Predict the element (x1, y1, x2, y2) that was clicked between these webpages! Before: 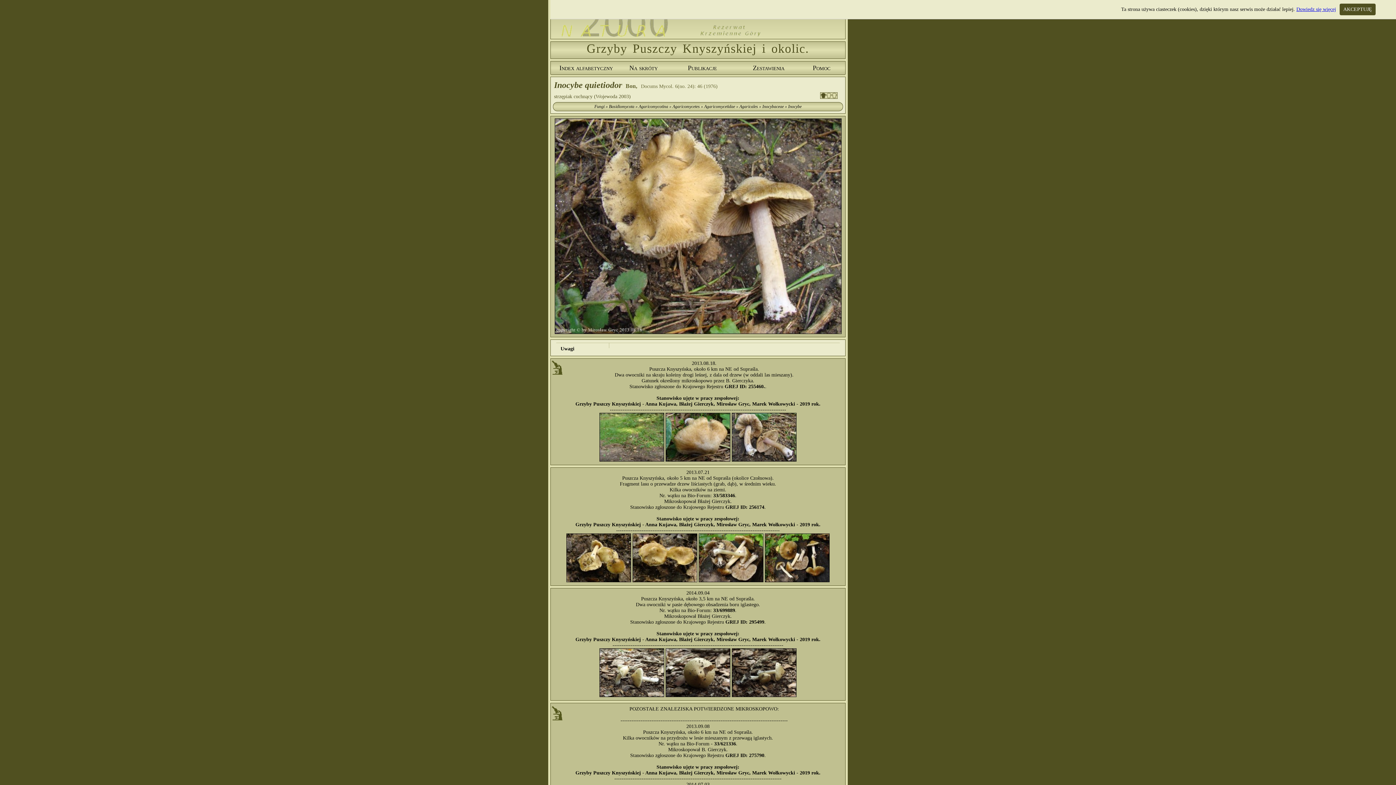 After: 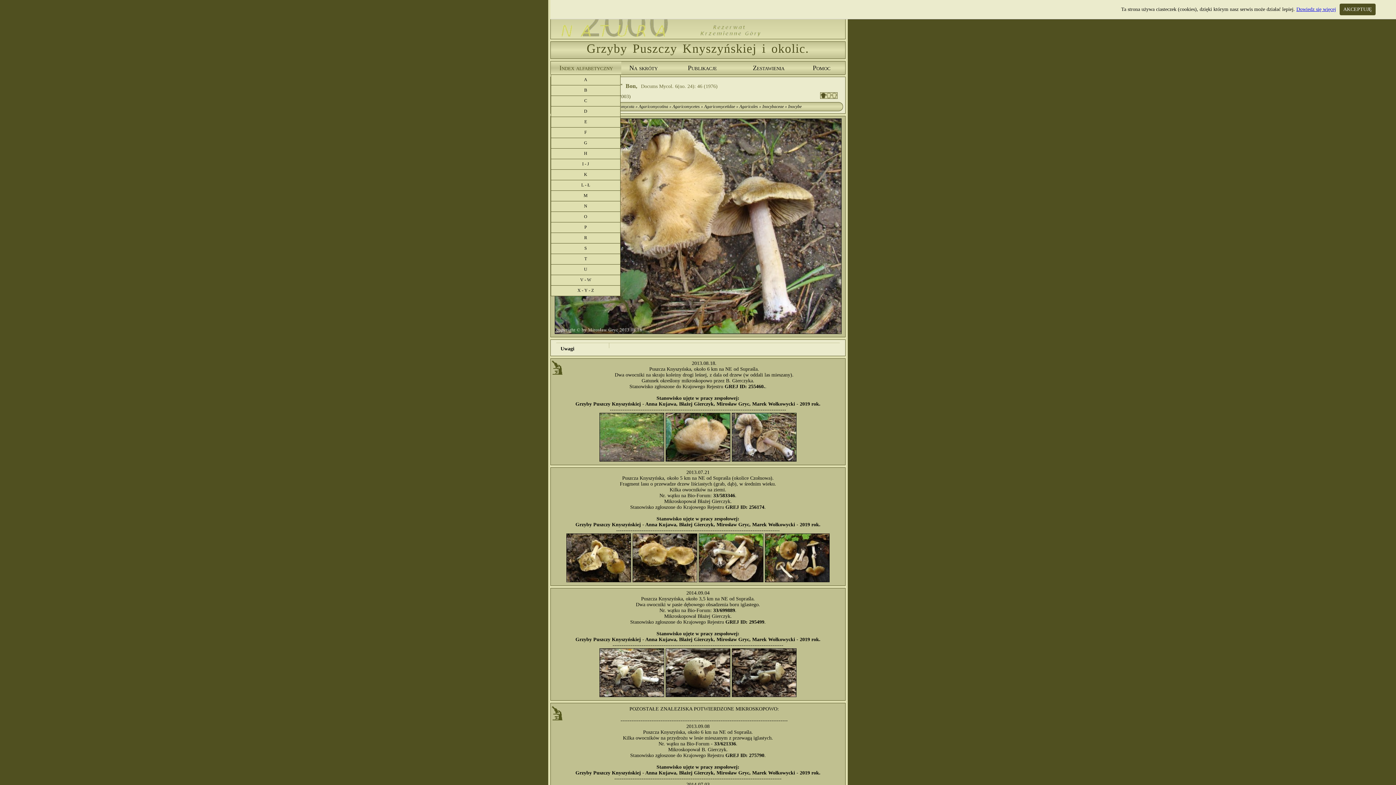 Action: label: Index alfabetyczny bbox: (550, 61, 621, 74)